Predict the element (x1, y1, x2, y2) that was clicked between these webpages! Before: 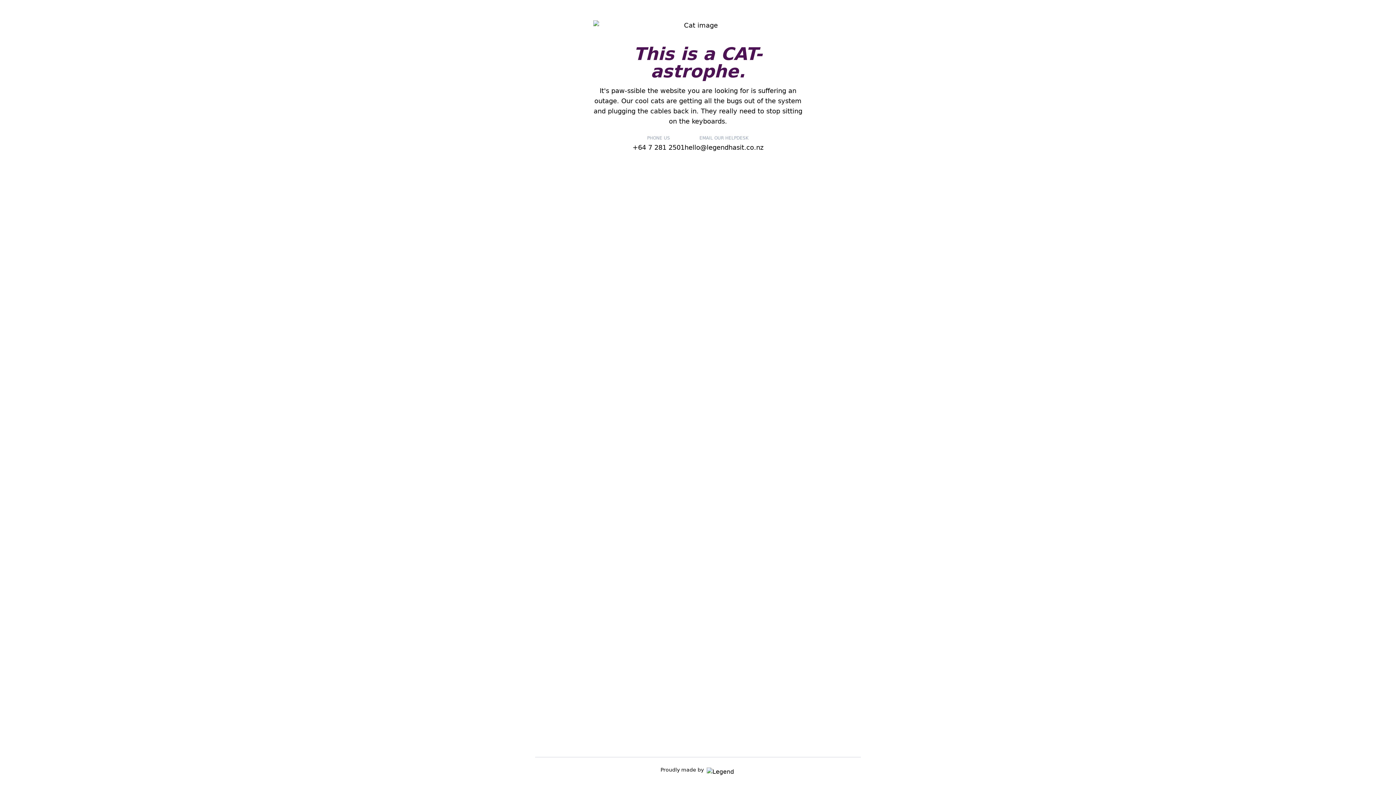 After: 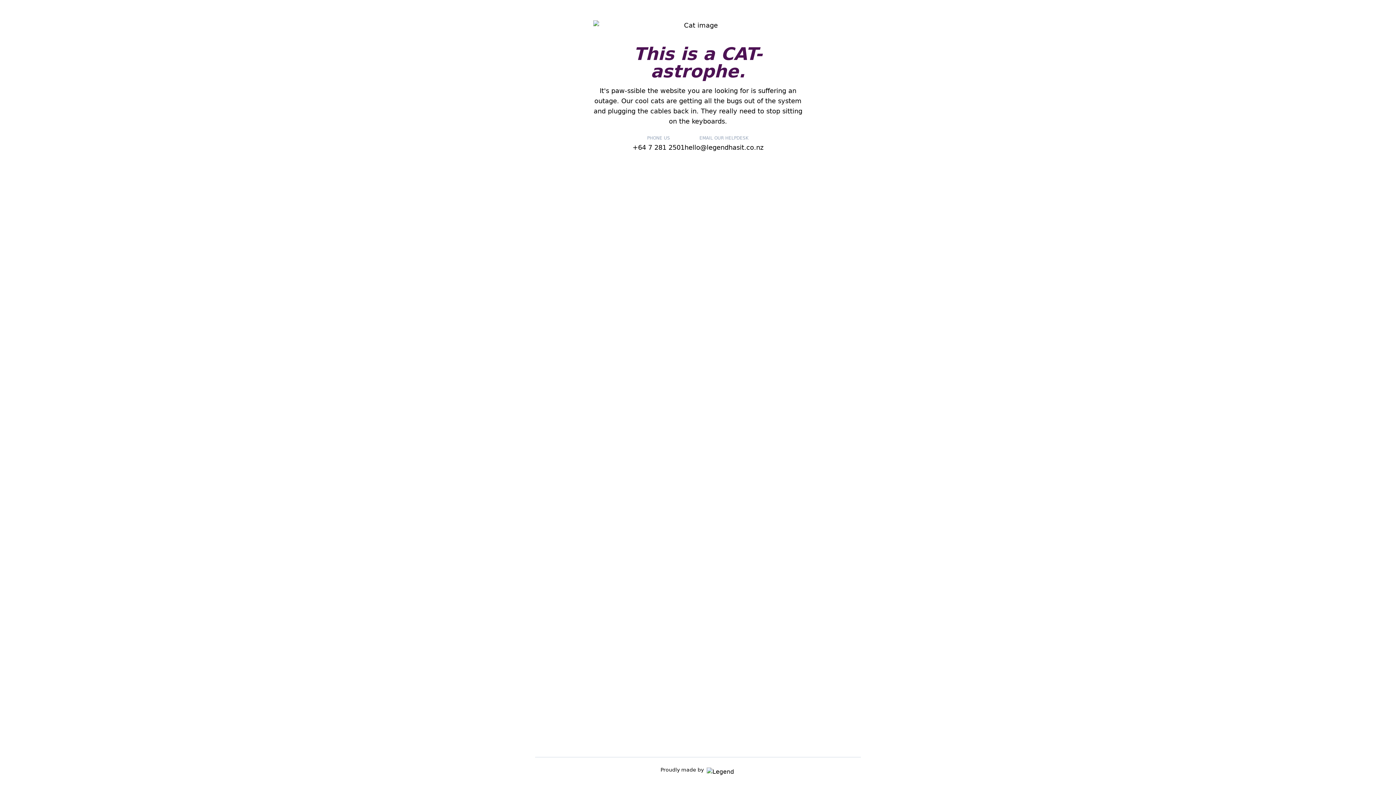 Action: bbox: (706, 768, 735, 776)